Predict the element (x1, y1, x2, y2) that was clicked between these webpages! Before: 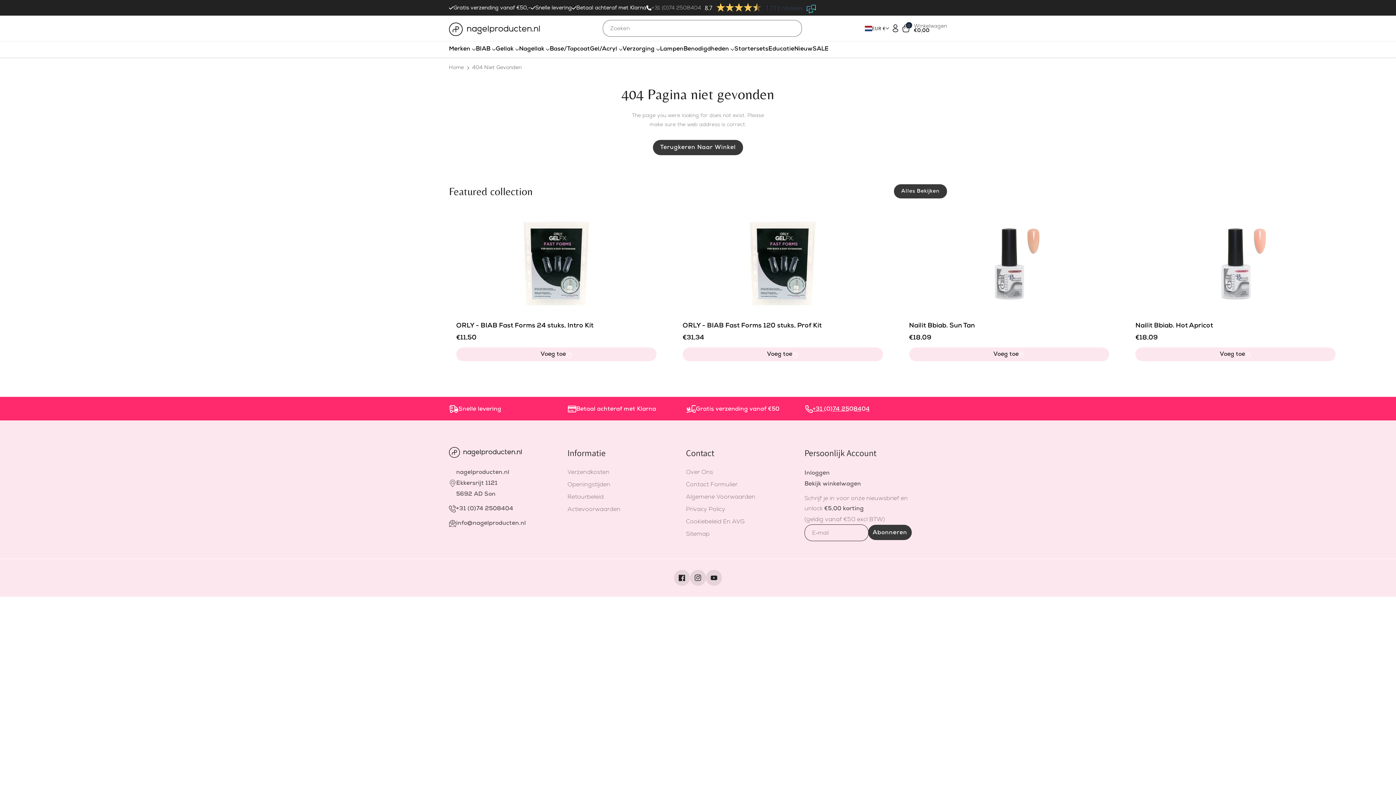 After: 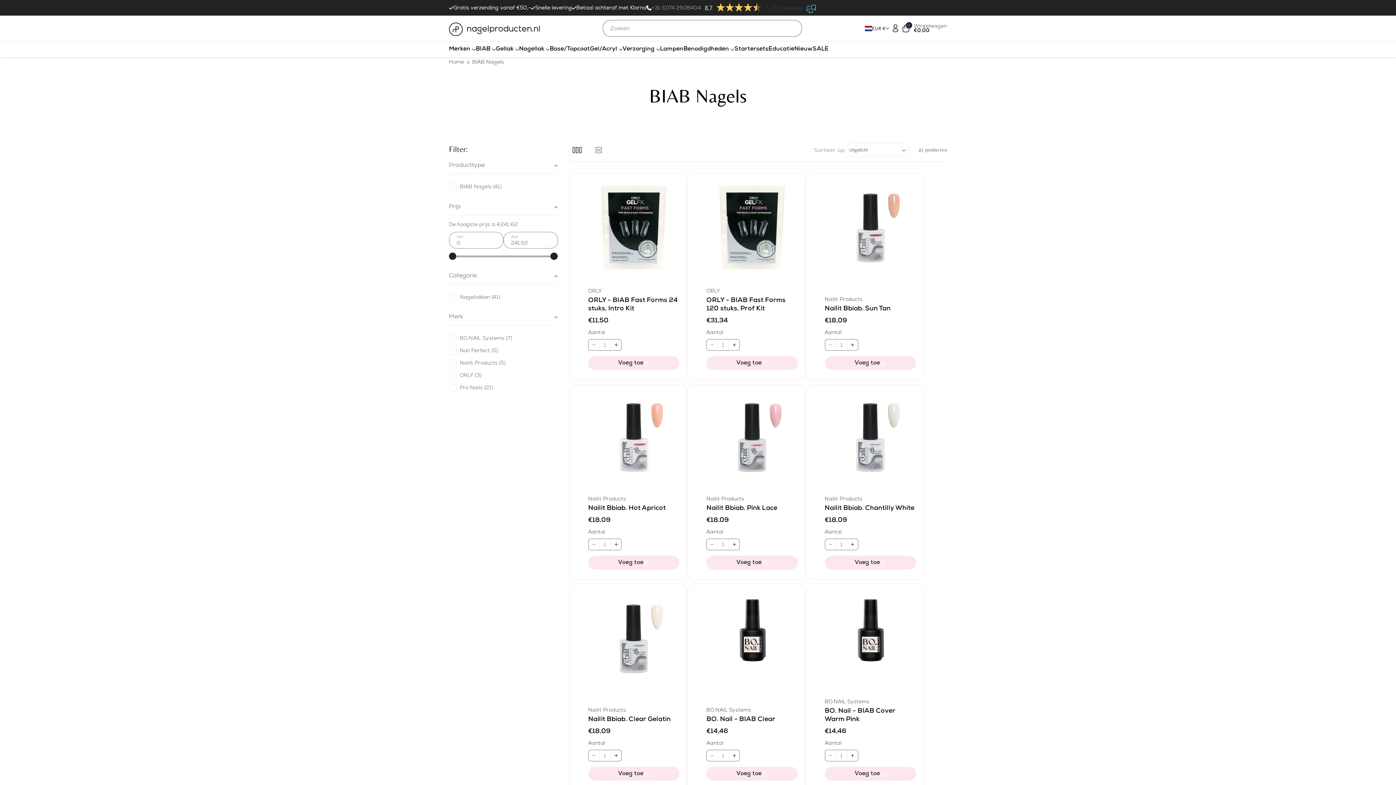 Action: bbox: (894, 184, 947, 198) label: Alles bekijken